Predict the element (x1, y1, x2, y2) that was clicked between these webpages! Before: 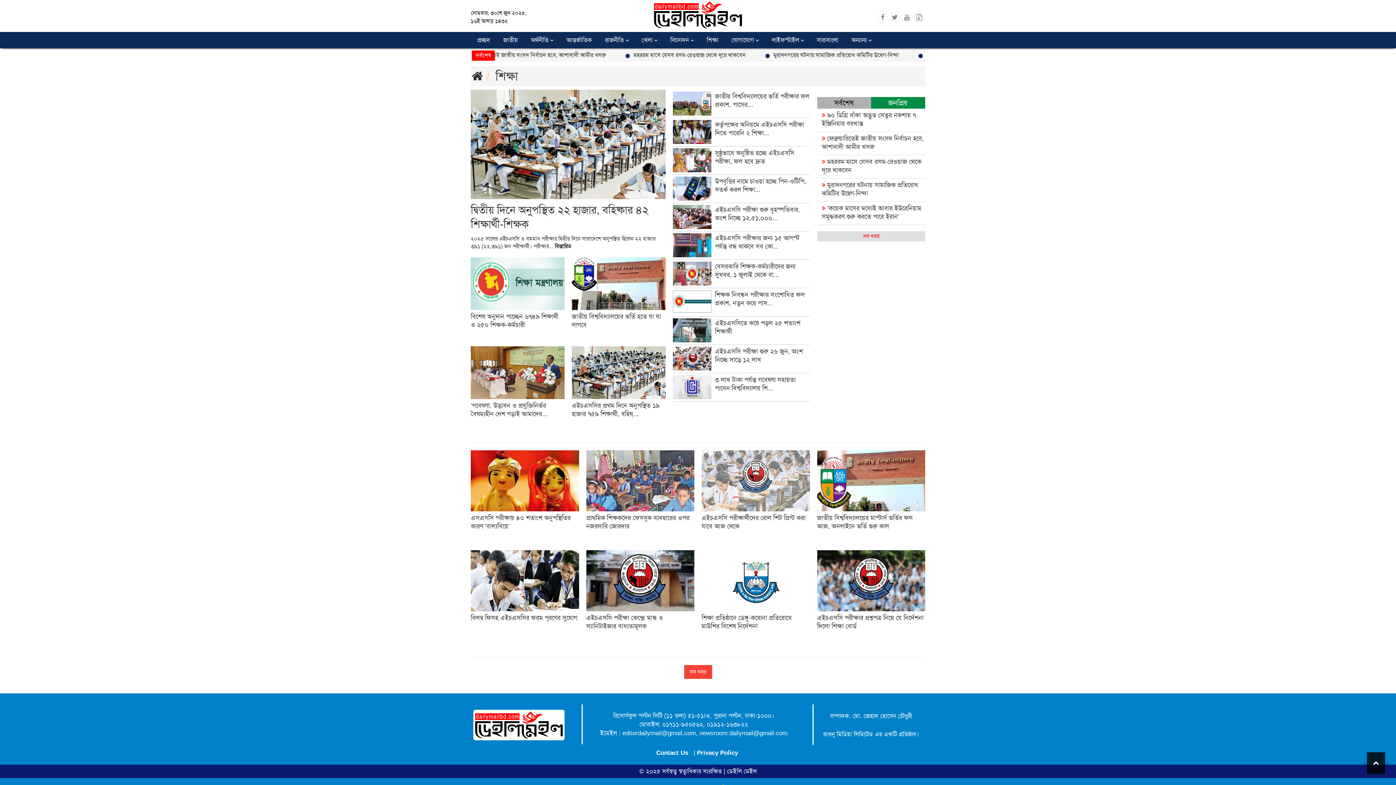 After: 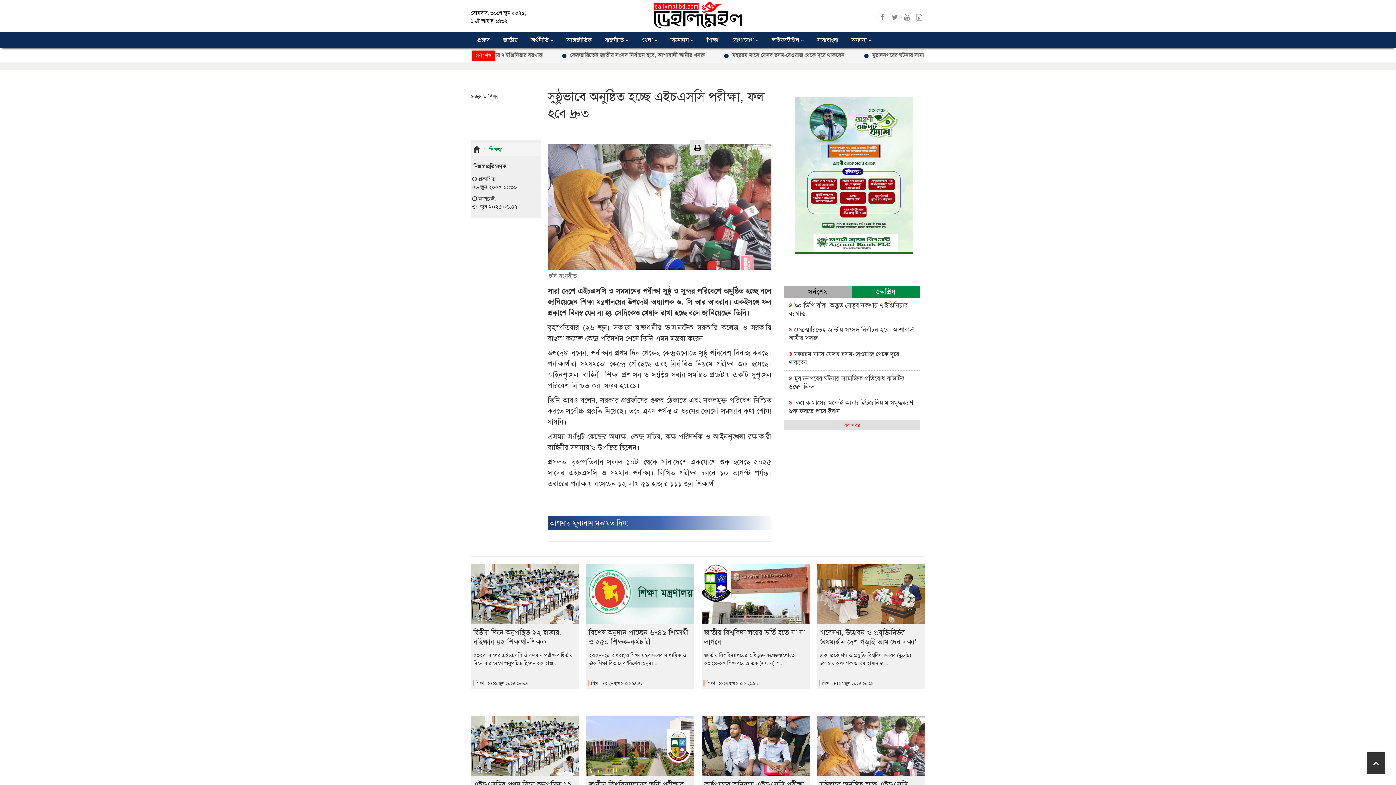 Action: label: 	
সুষ্ঠুভাবে অনুষ্ঠিত হচ্ছে এইচএসসি পরীক্ষা, ফল হবে দ্রুত bbox: (672, 167, 809, 173)